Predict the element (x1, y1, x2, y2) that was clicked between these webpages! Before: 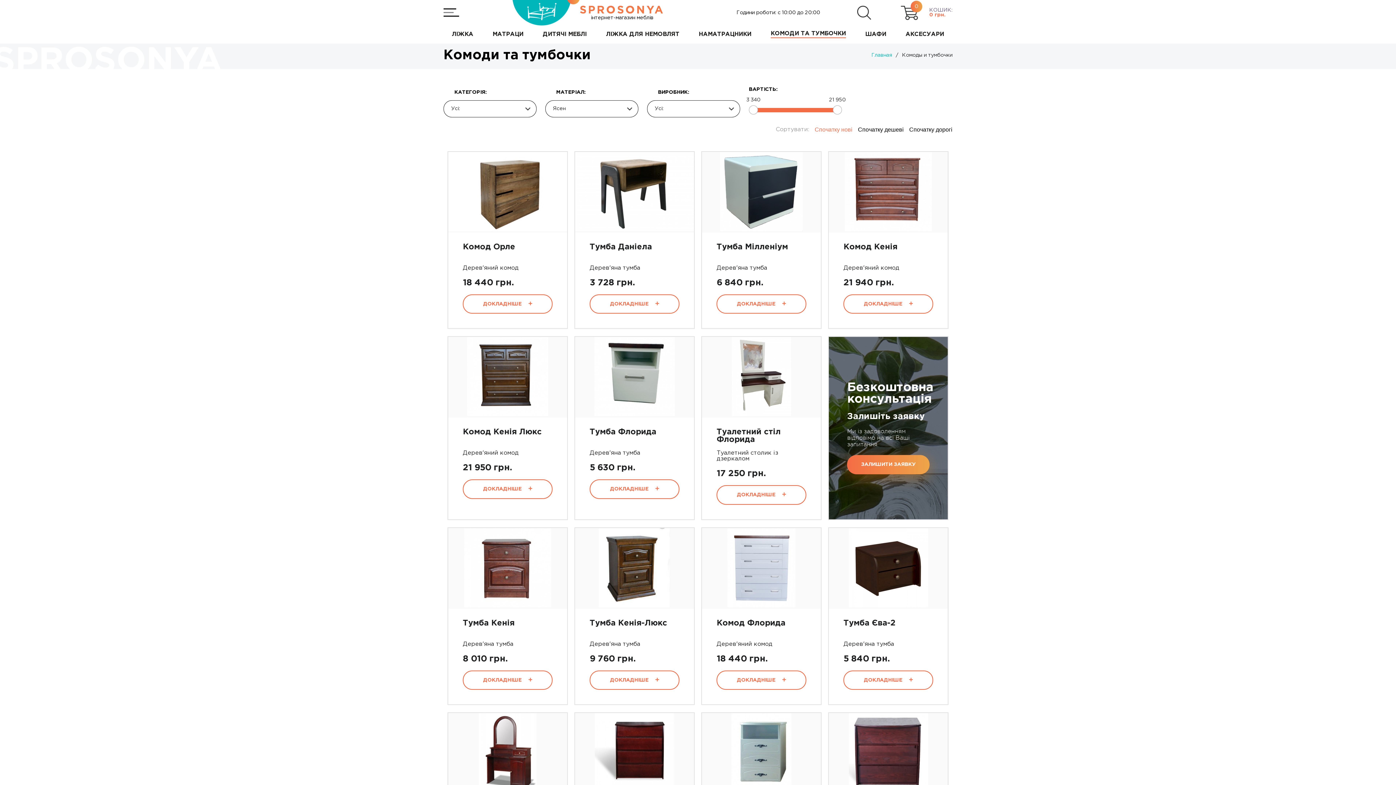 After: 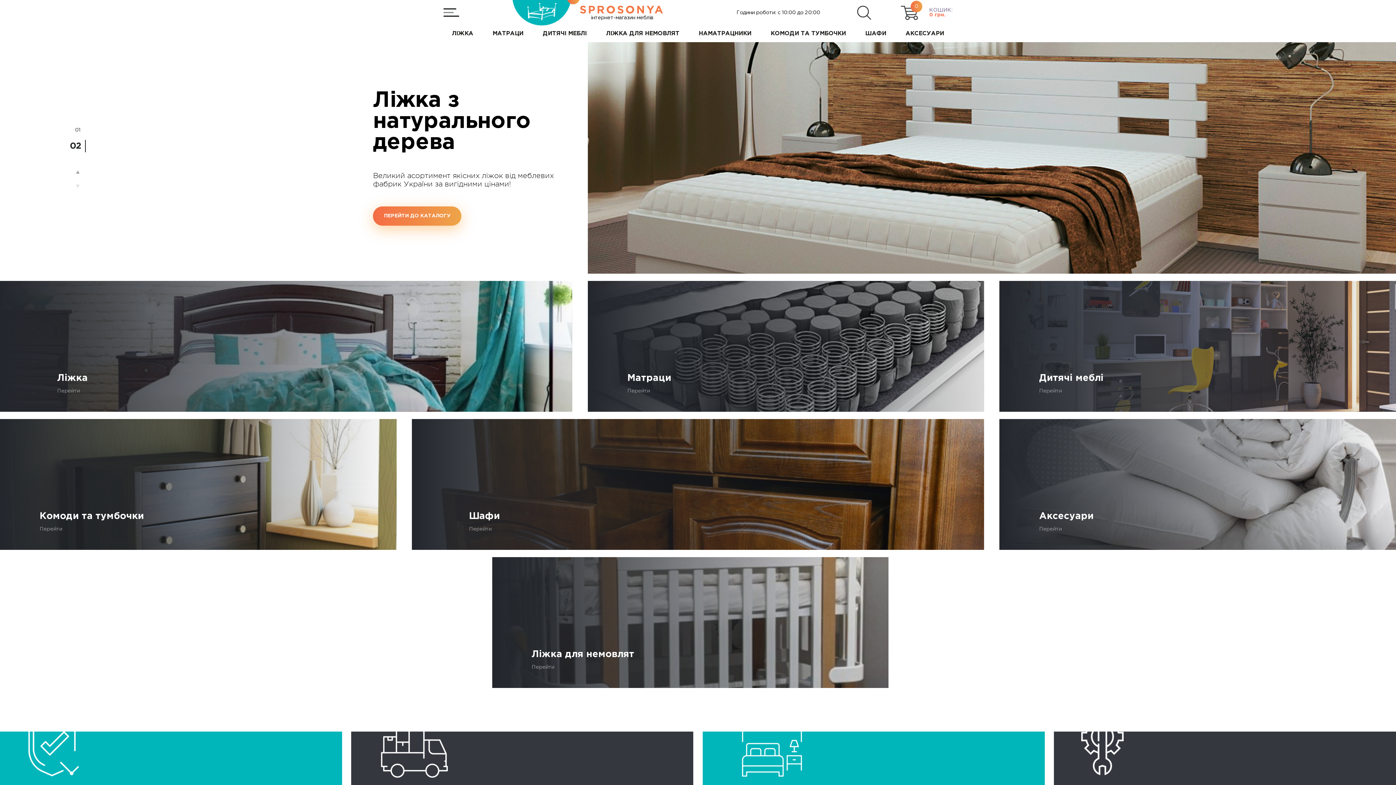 Action: bbox: (871, 52, 892, 58) label: Главная